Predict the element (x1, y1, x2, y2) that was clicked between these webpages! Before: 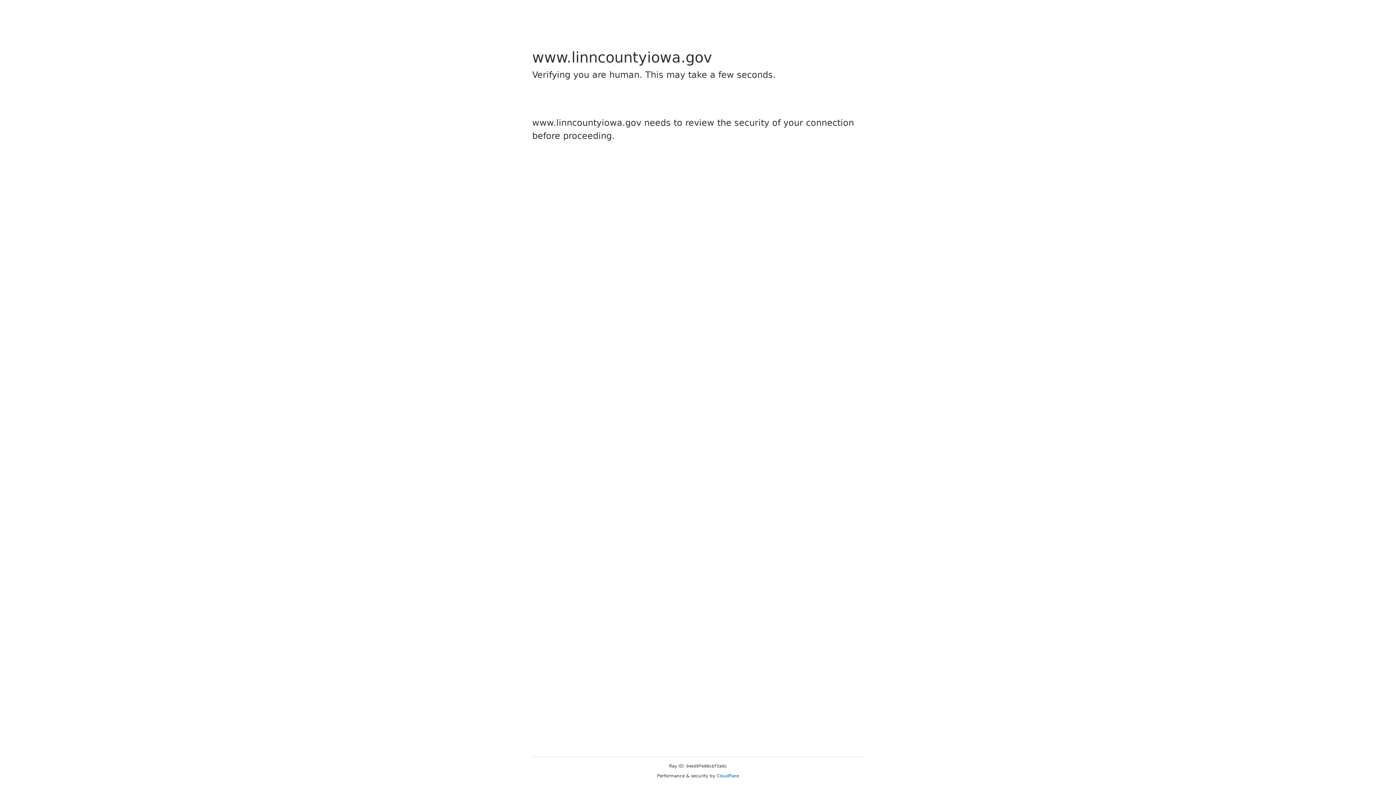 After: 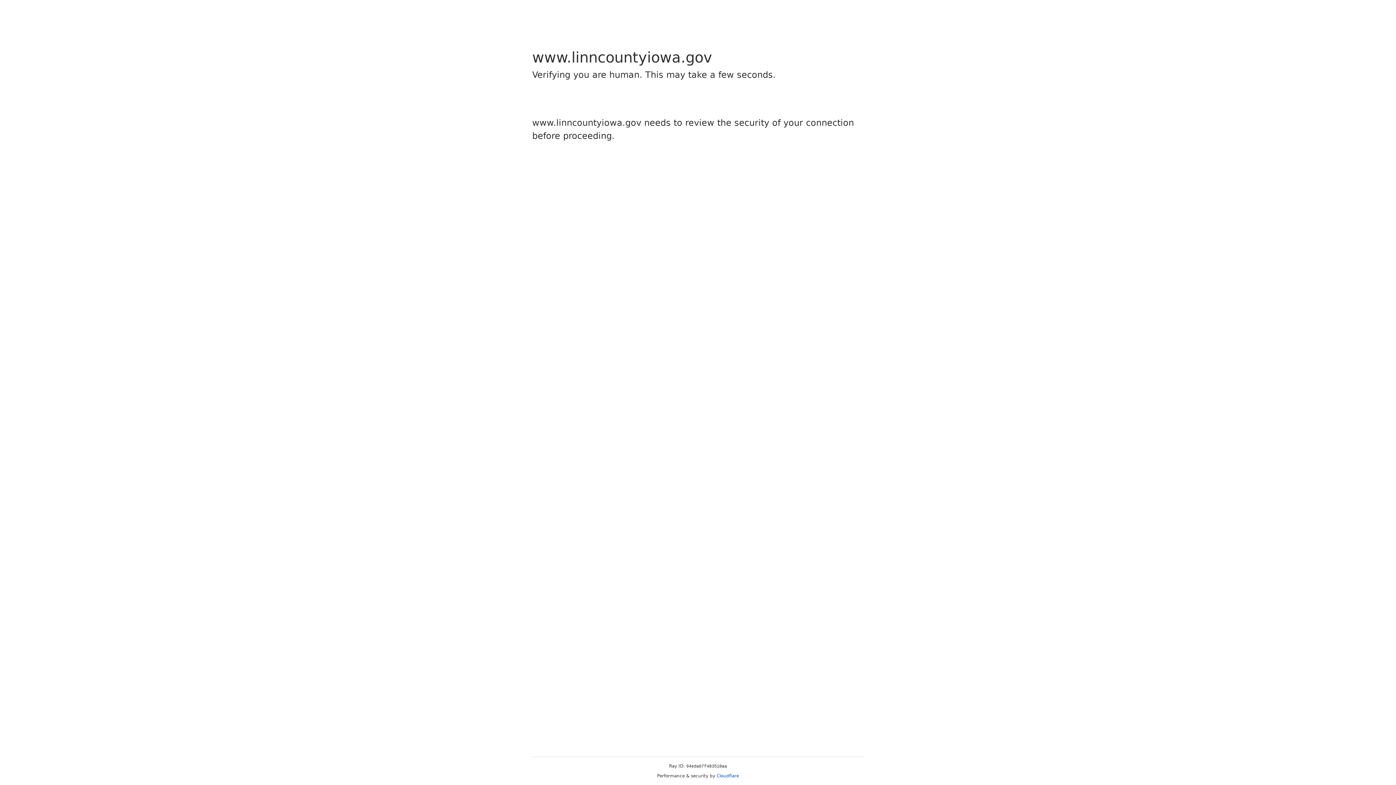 Action: bbox: (716, 773, 739, 778) label: Cloudflare